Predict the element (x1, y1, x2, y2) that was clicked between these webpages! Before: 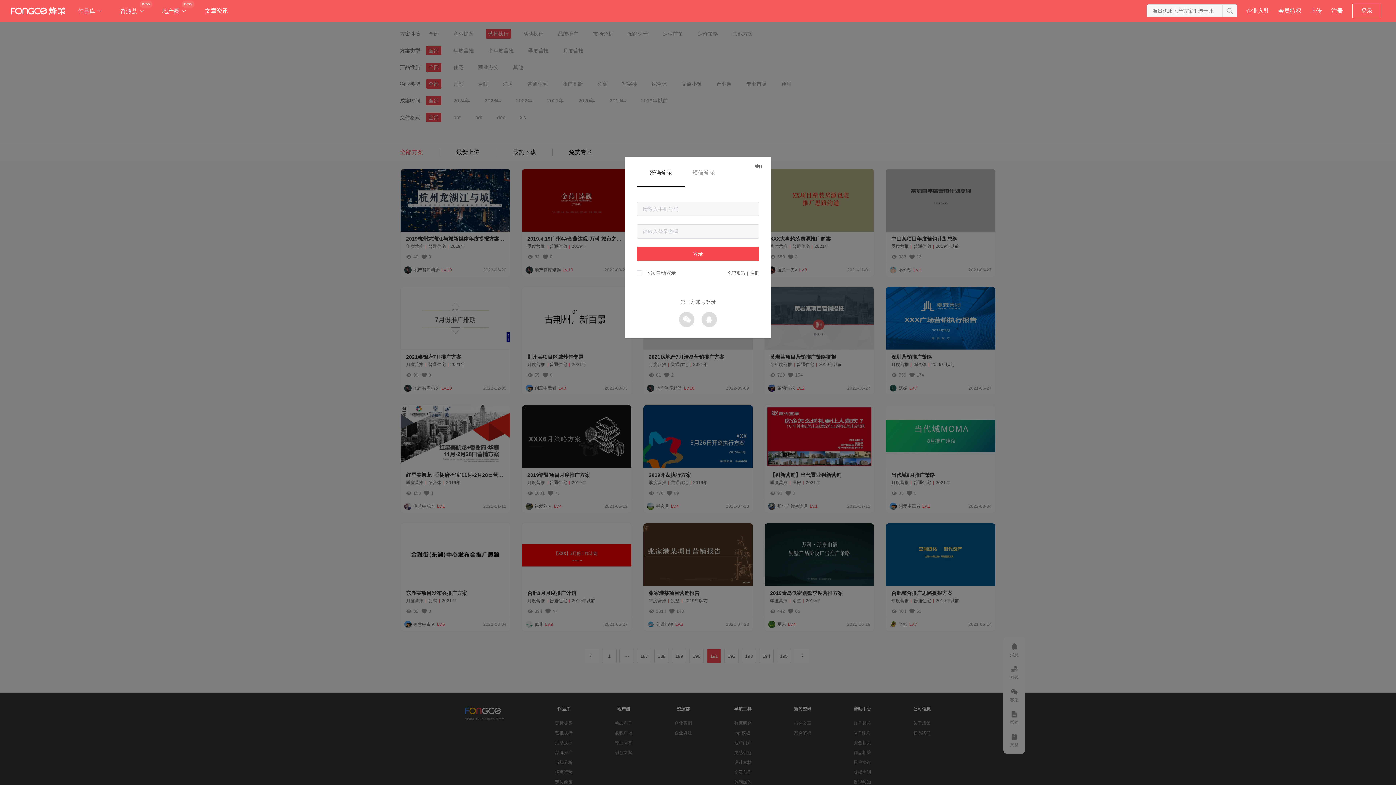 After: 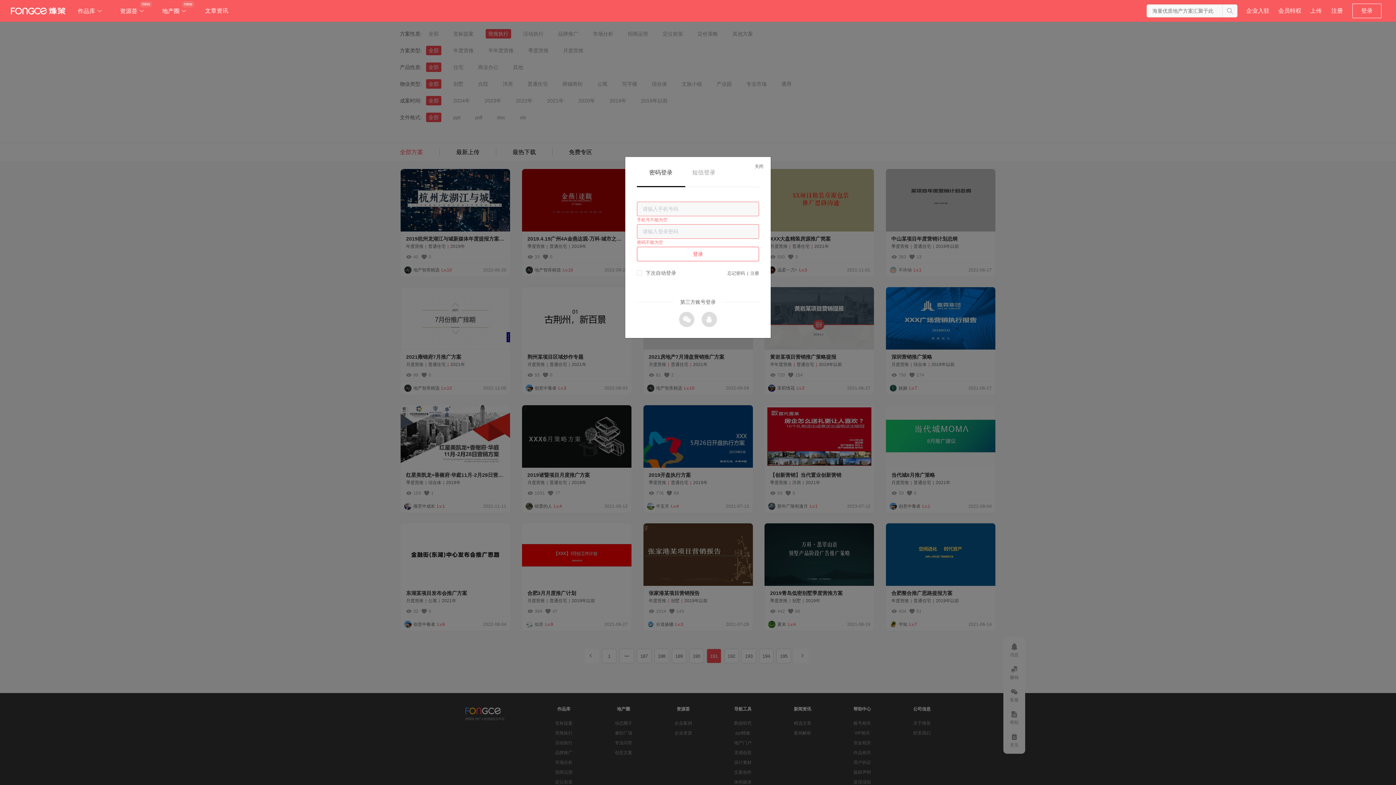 Action: bbox: (637, 246, 759, 261) label: 登录